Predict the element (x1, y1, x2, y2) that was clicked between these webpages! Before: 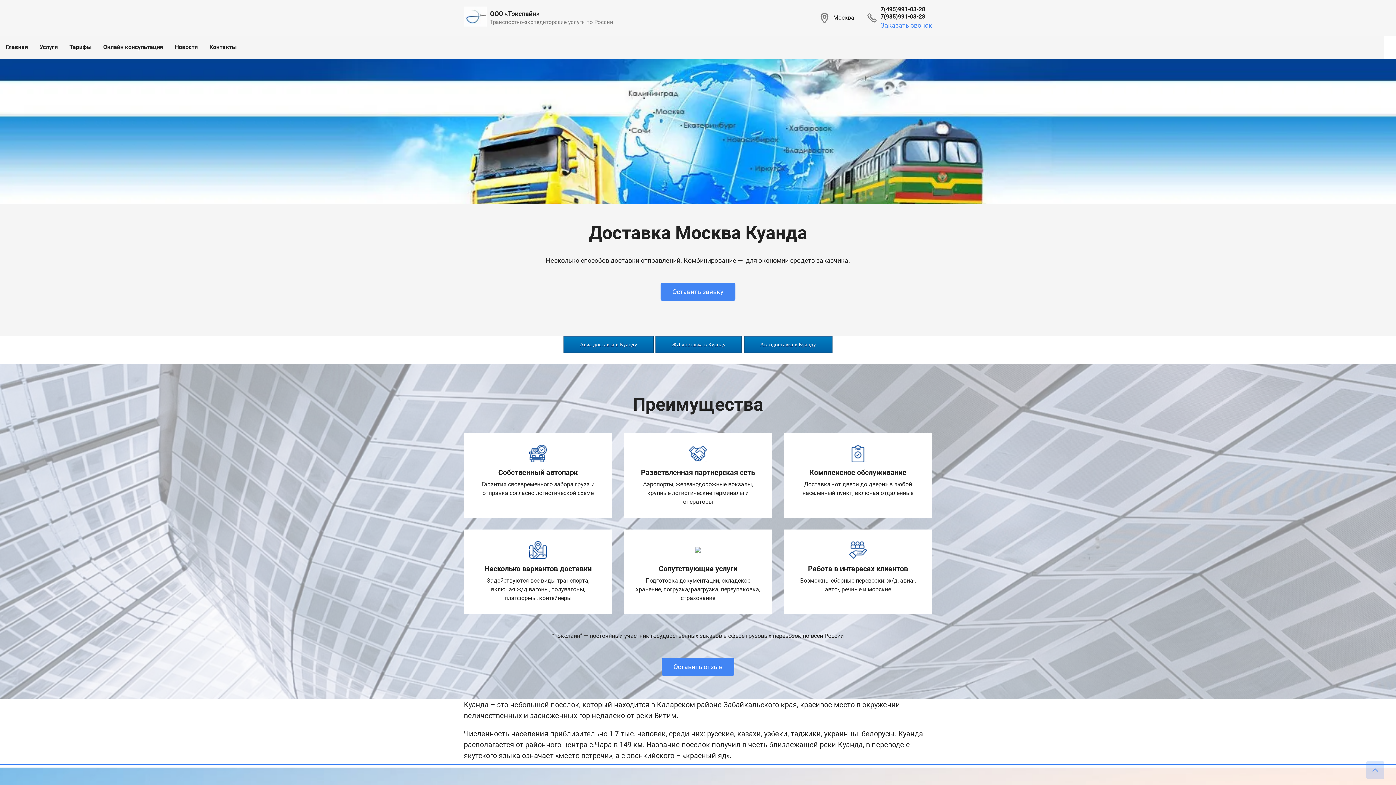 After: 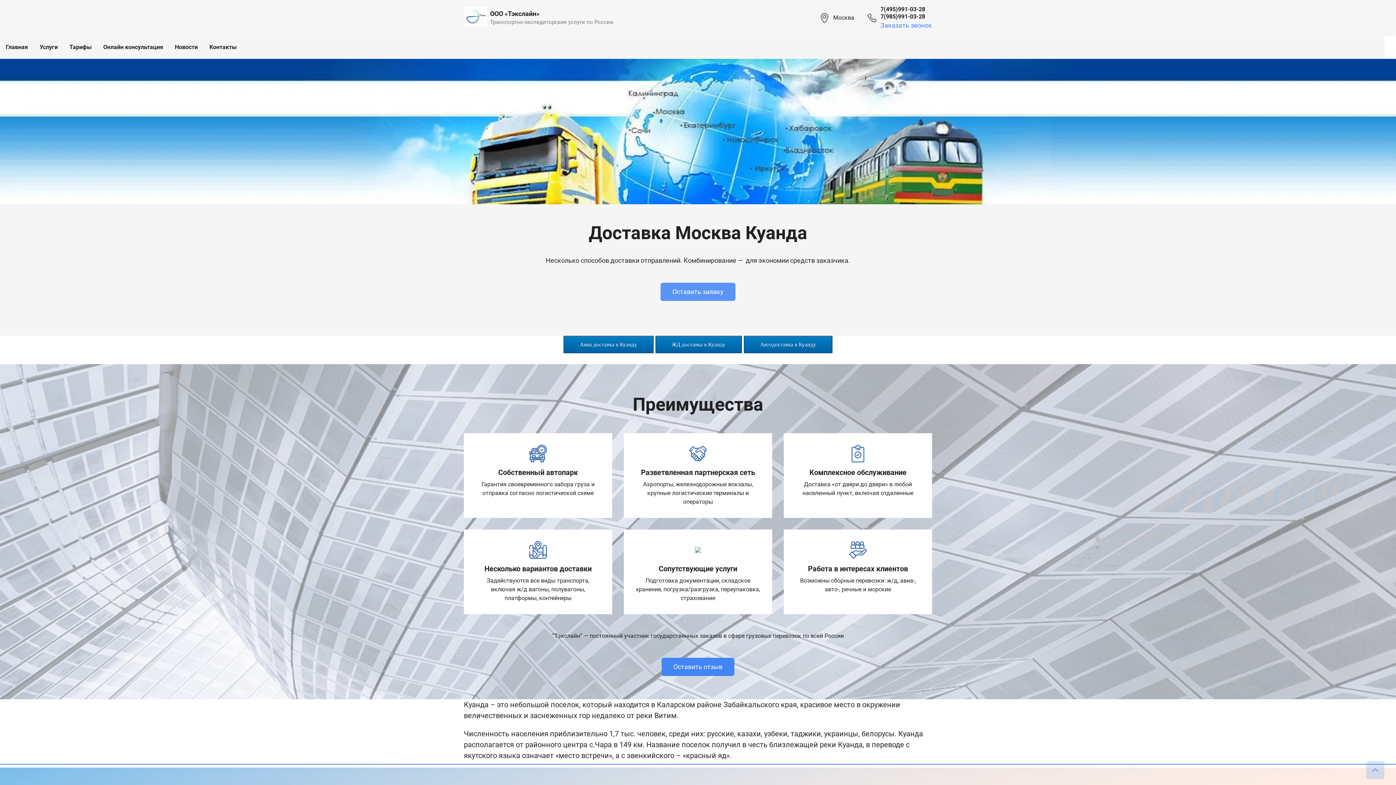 Action: bbox: (660, 282, 735, 301) label: Оставить заявку